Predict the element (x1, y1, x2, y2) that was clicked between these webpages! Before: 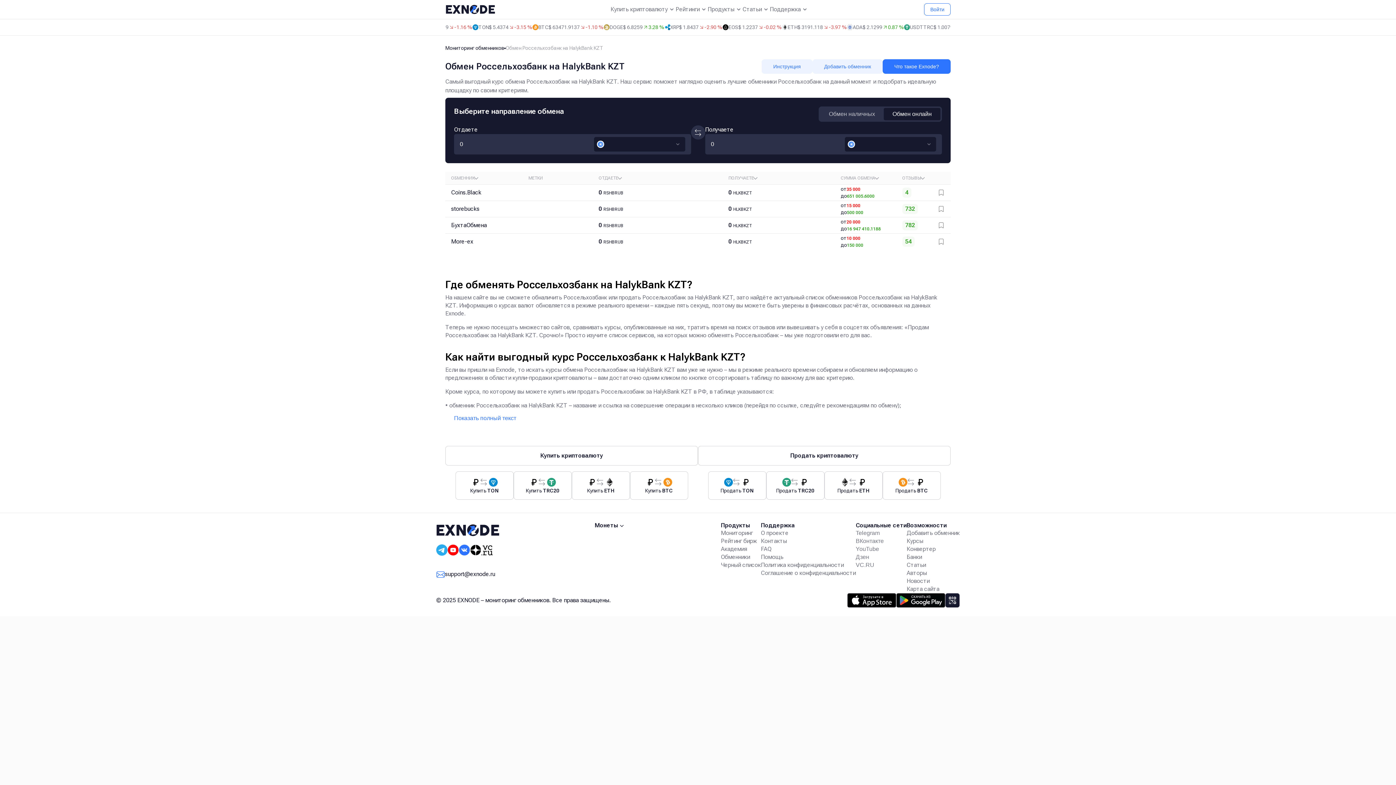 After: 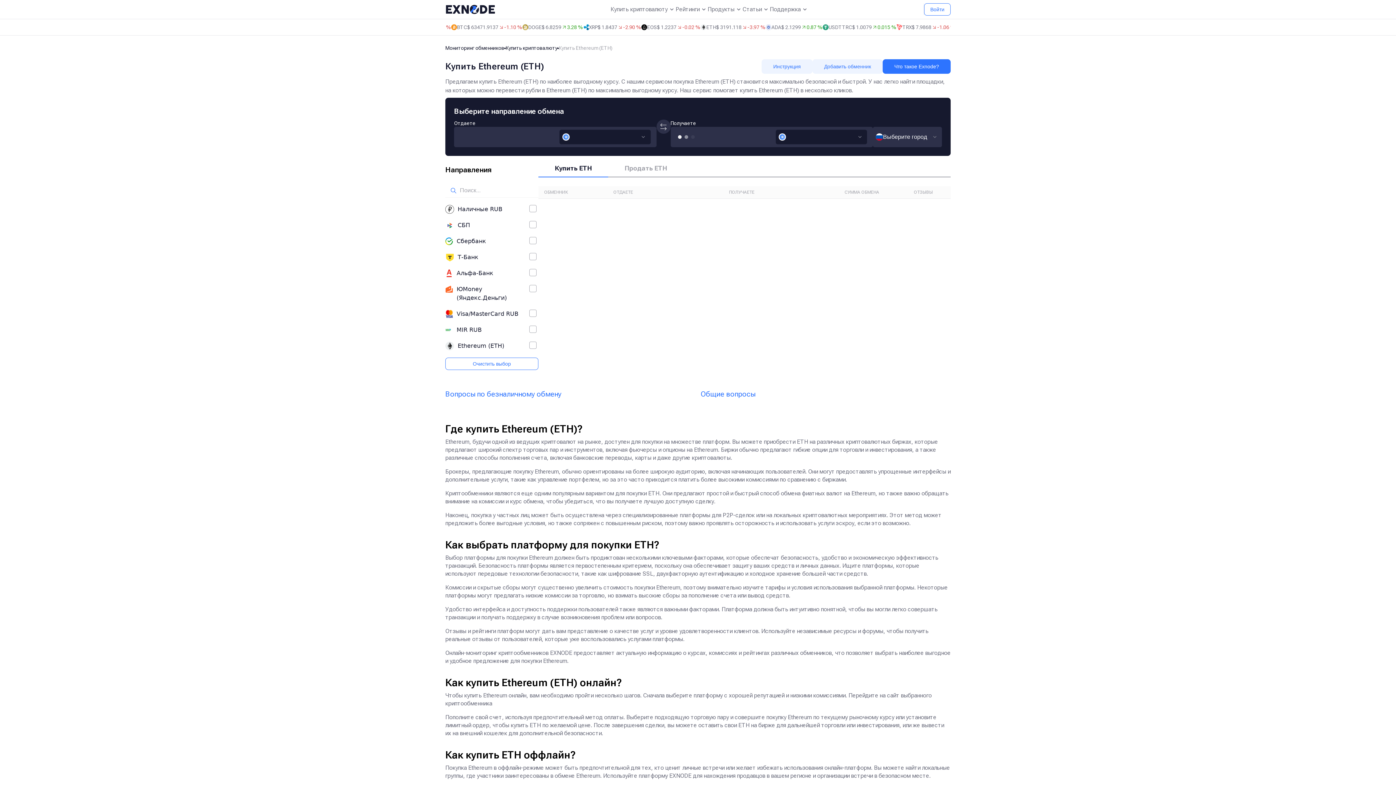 Action: bbox: (571, 471, 630, 500) label: Купить ETH